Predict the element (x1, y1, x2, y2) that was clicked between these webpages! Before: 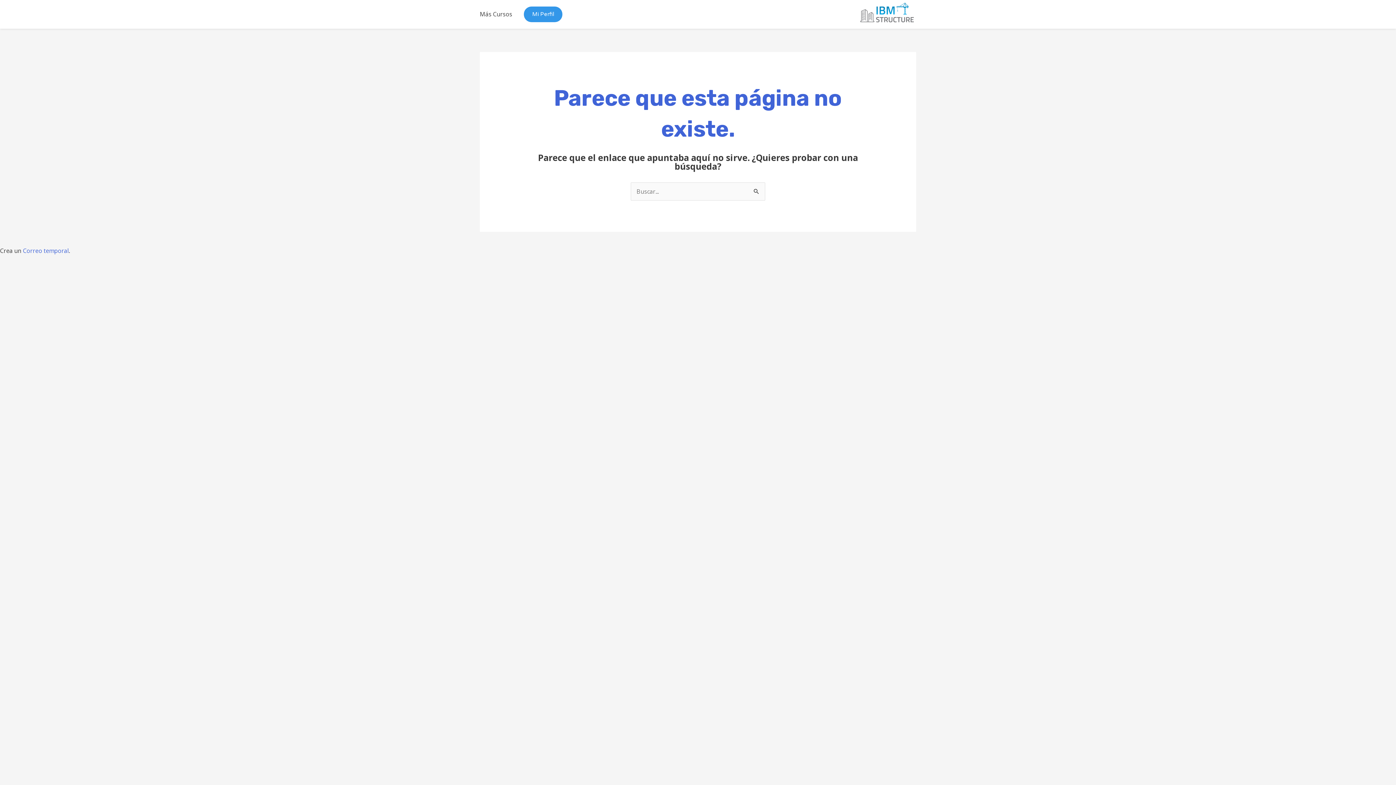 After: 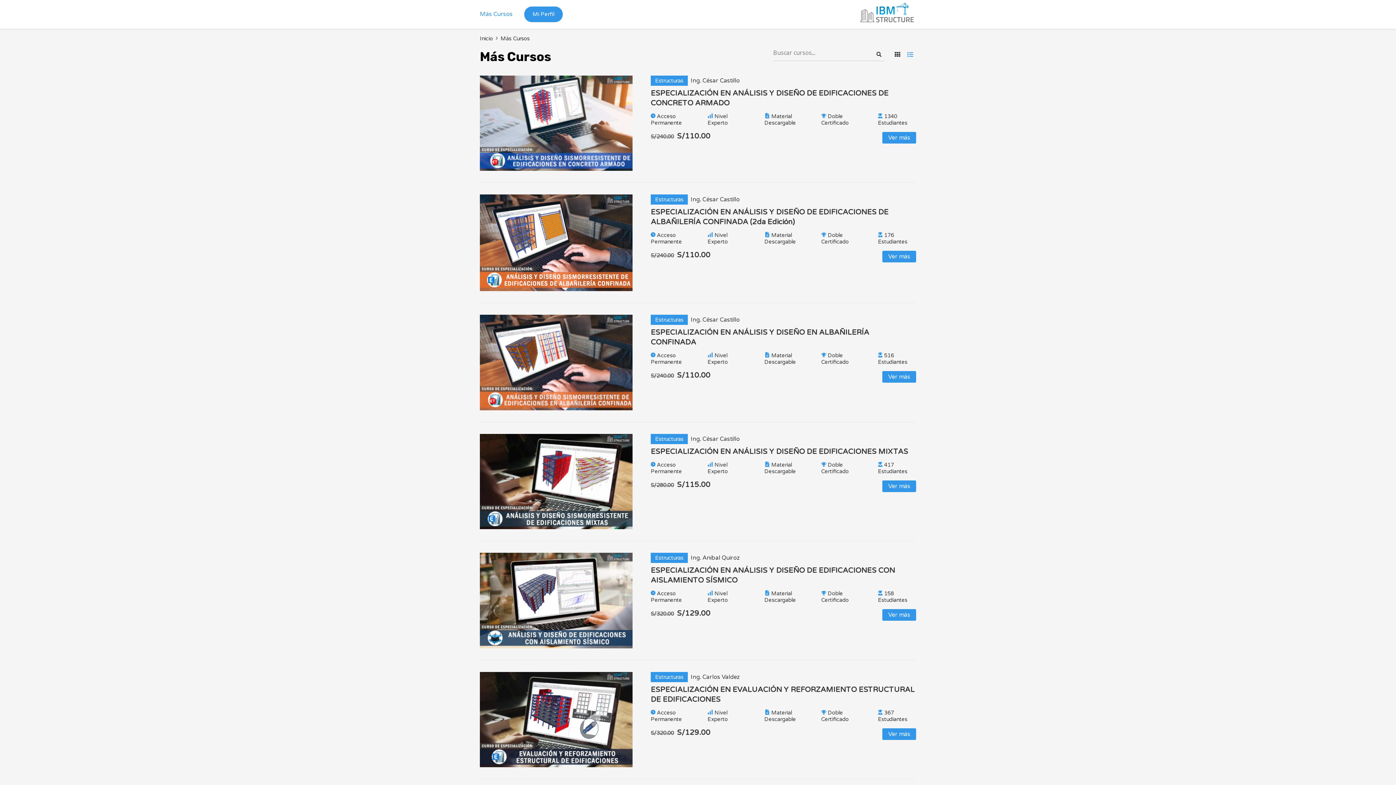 Action: label: Más Cursos bbox: (480, 2, 518, 25)